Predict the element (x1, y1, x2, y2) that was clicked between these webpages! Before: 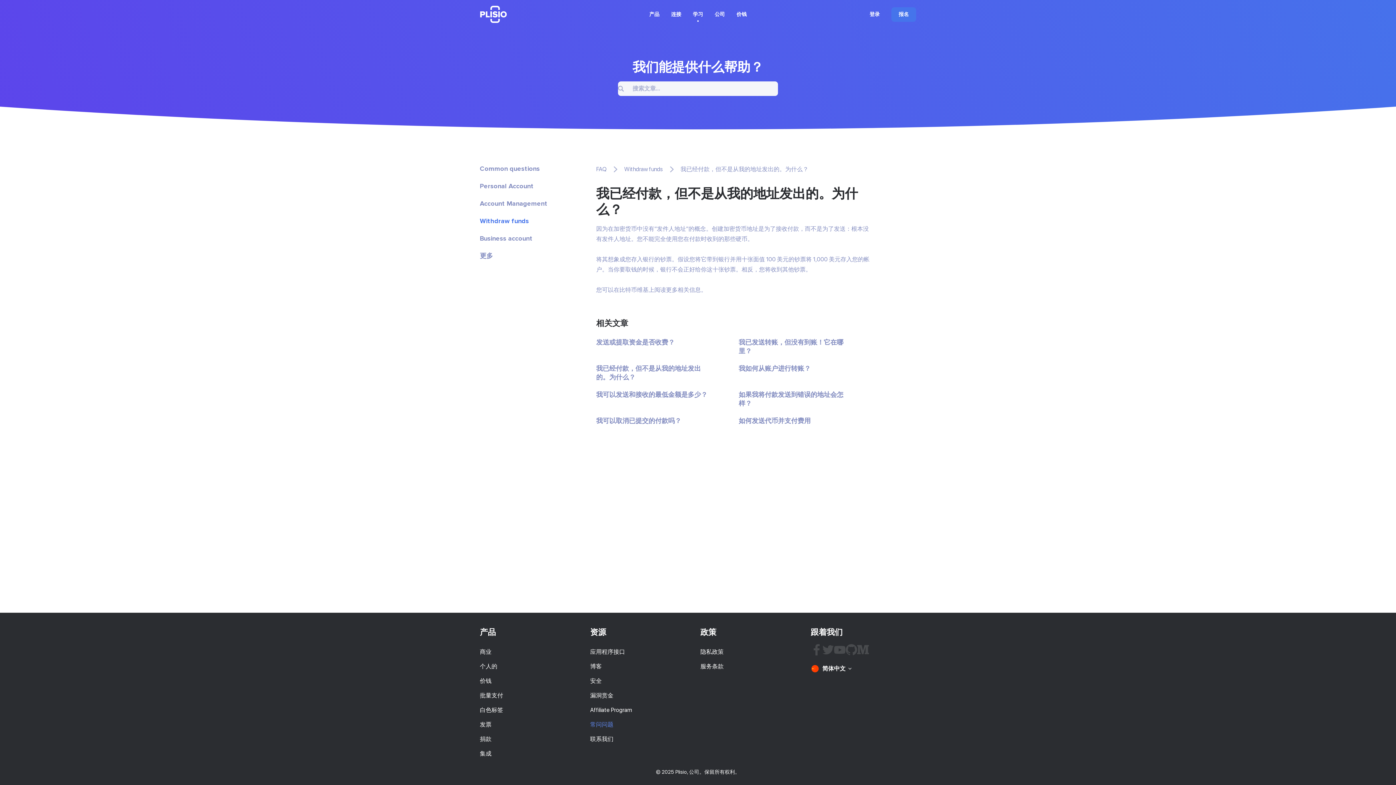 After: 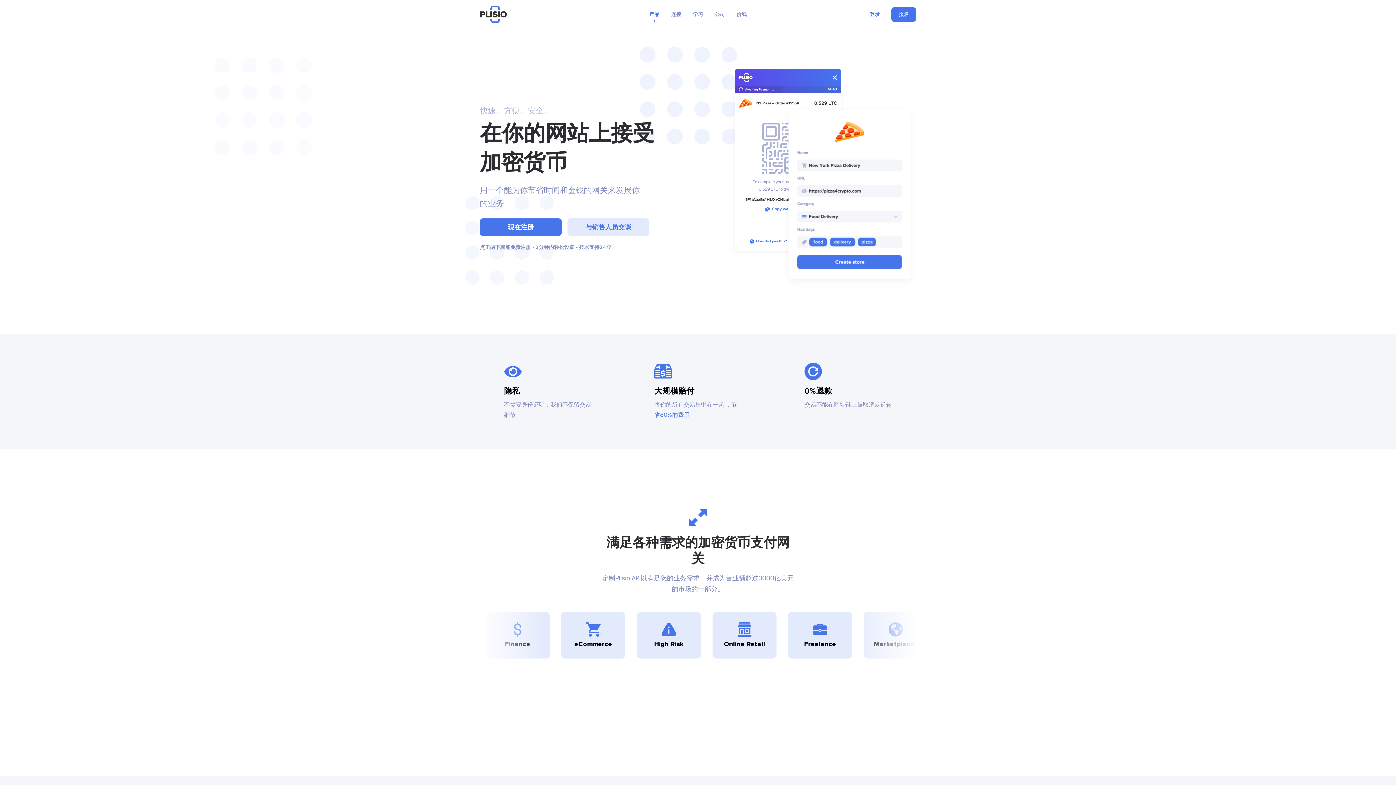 Action: label: 商业 bbox: (480, 648, 491, 655)